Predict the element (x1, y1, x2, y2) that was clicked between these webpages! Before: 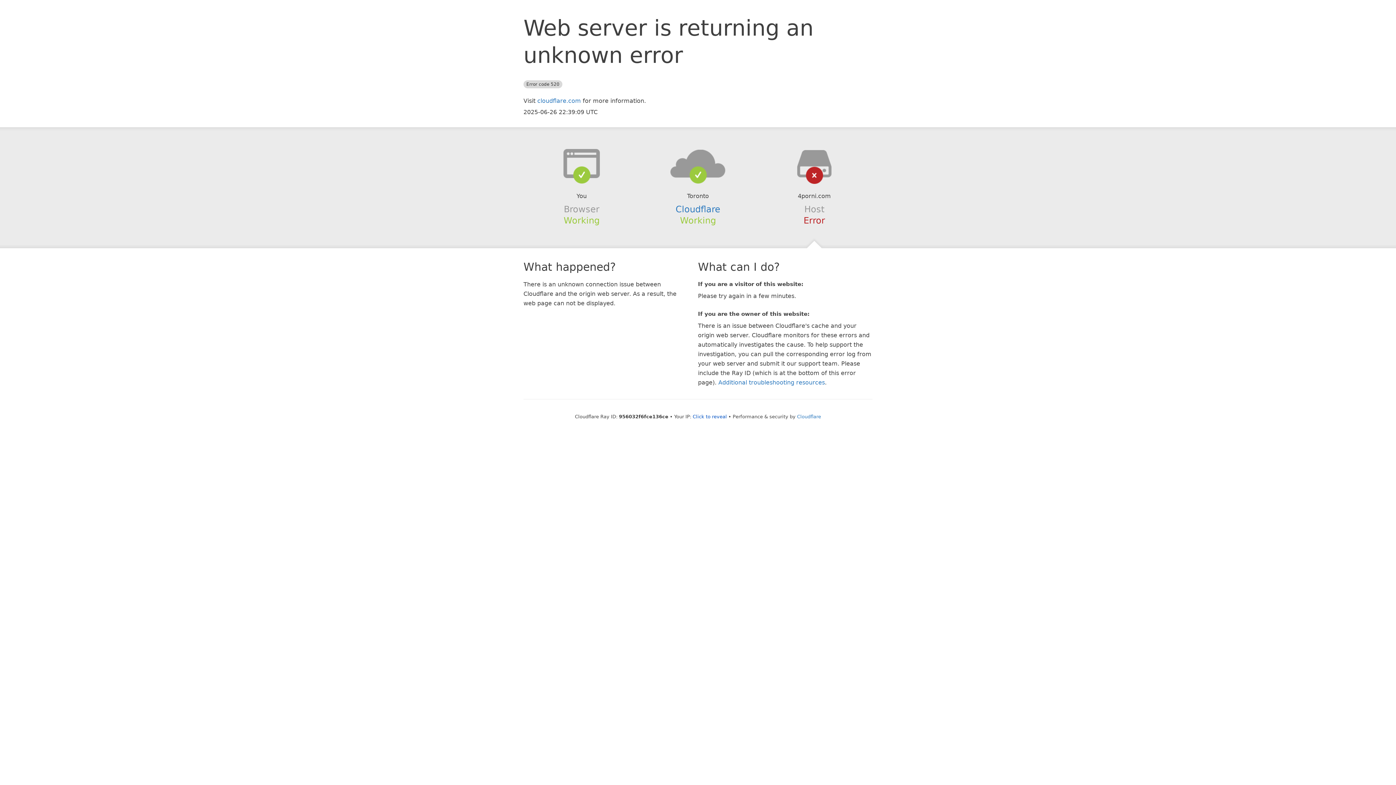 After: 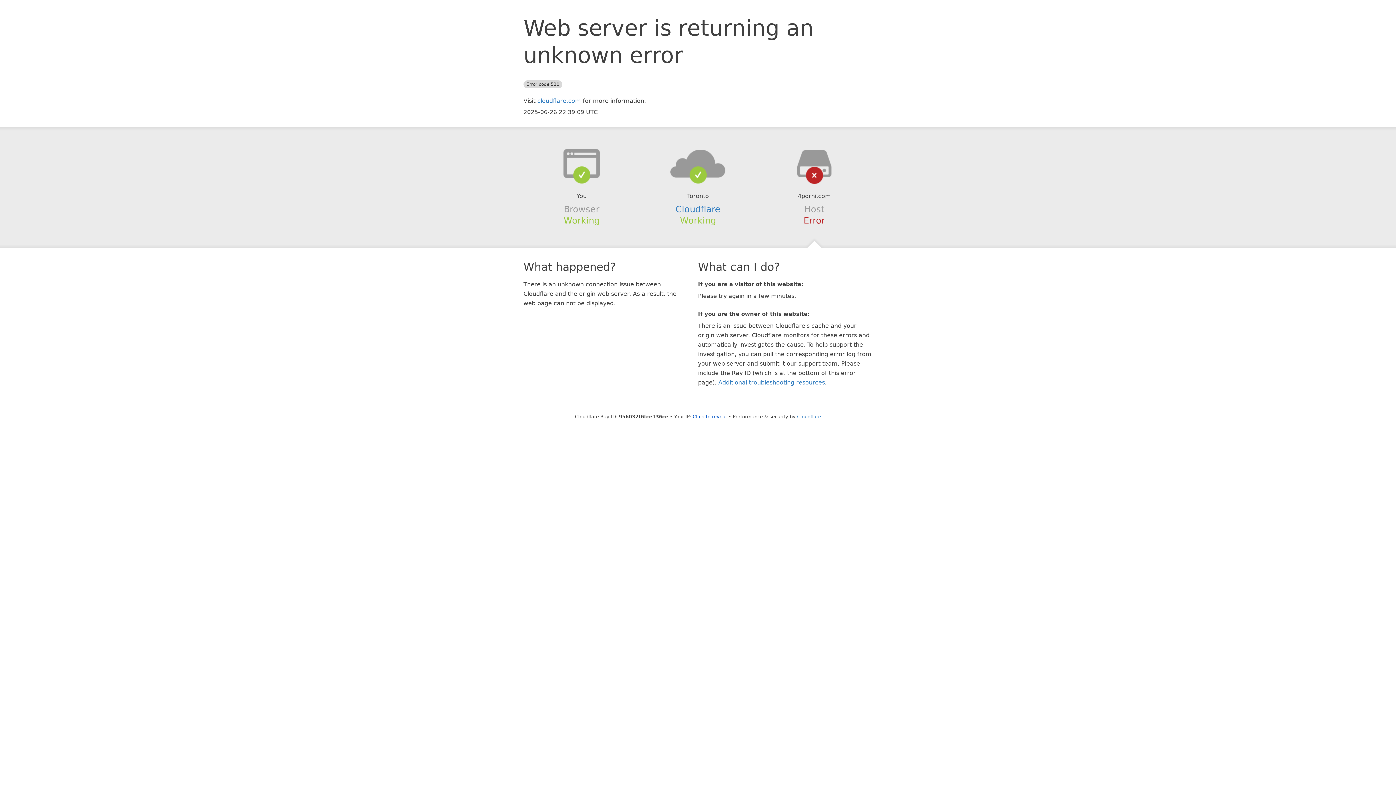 Action: bbox: (639, 148, 756, 178)